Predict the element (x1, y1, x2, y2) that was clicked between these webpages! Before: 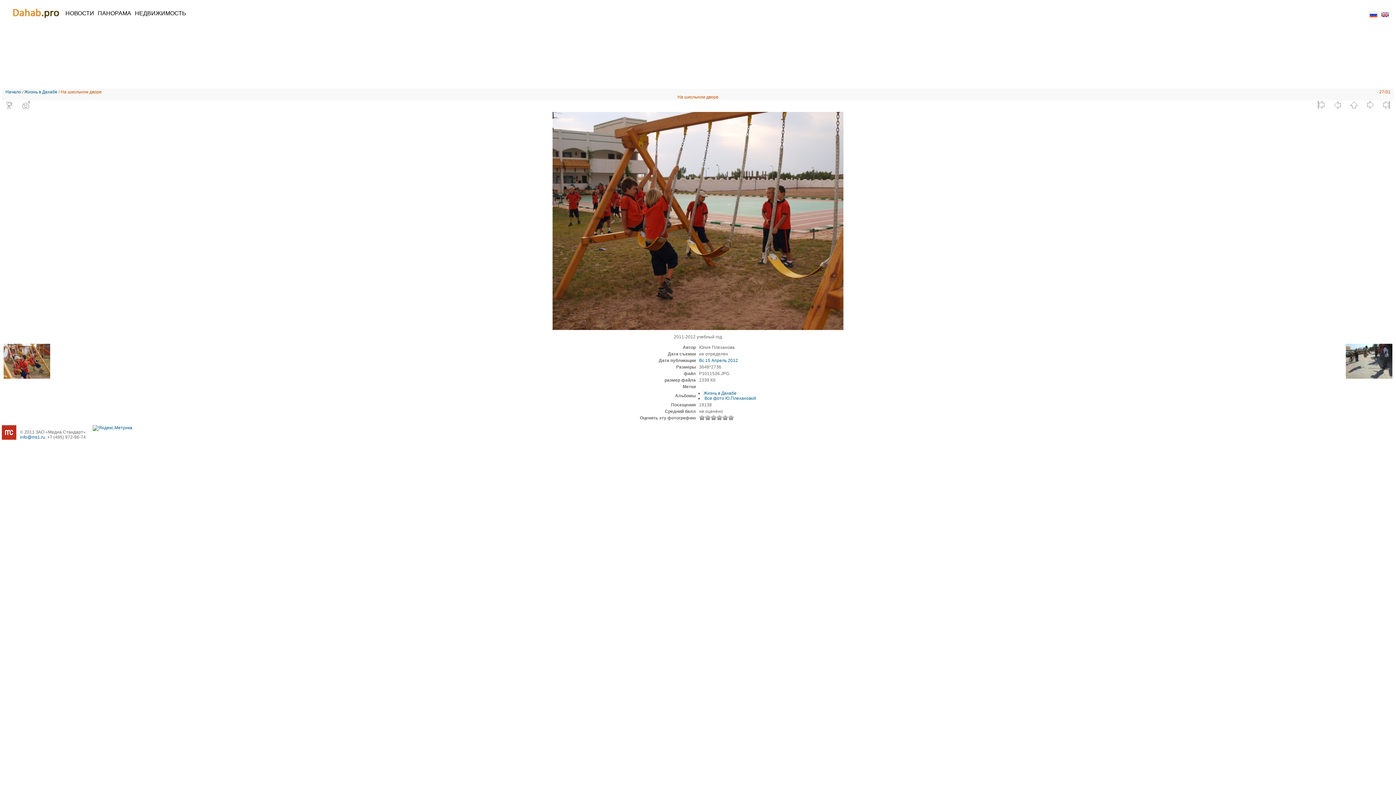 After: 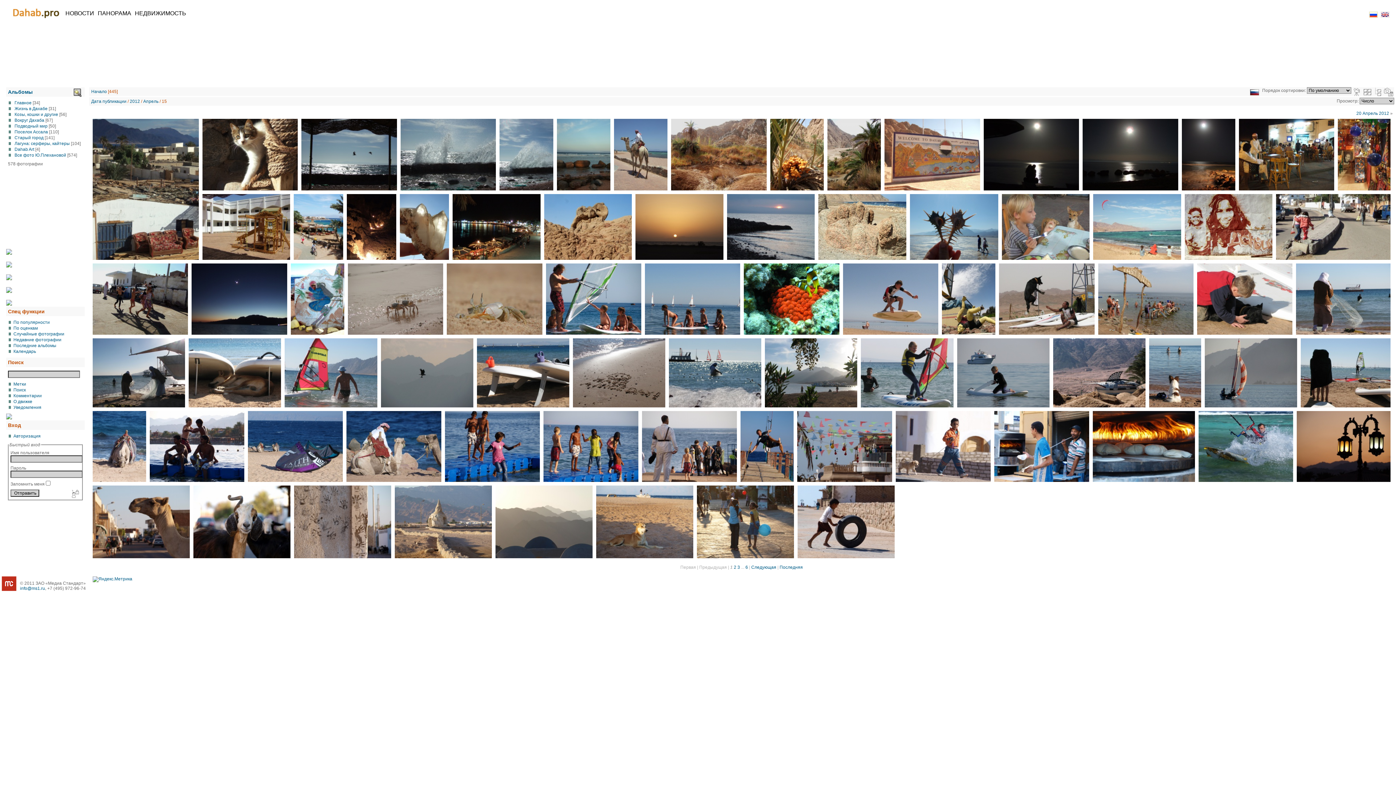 Action: label: Вс 15 Апрель 2012 bbox: (699, 358, 738, 363)